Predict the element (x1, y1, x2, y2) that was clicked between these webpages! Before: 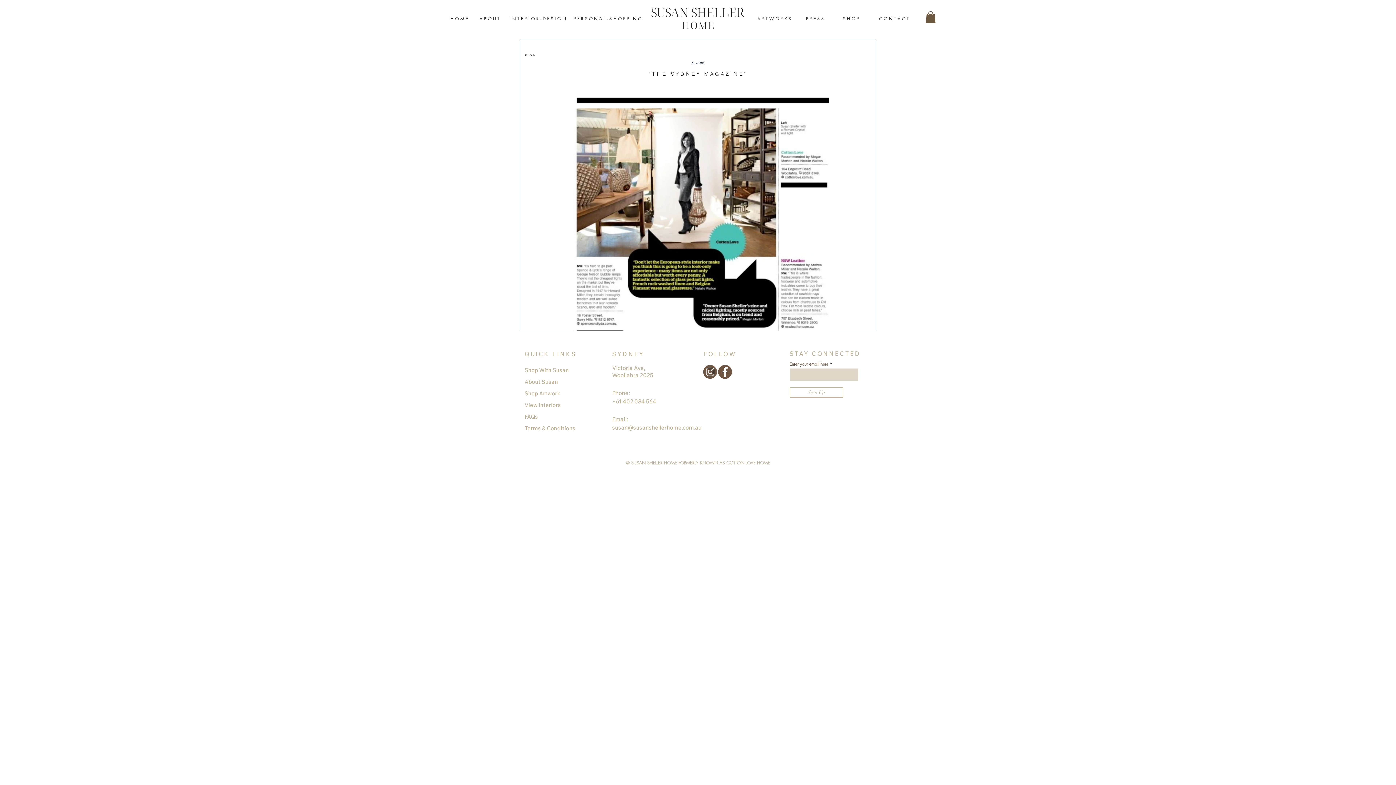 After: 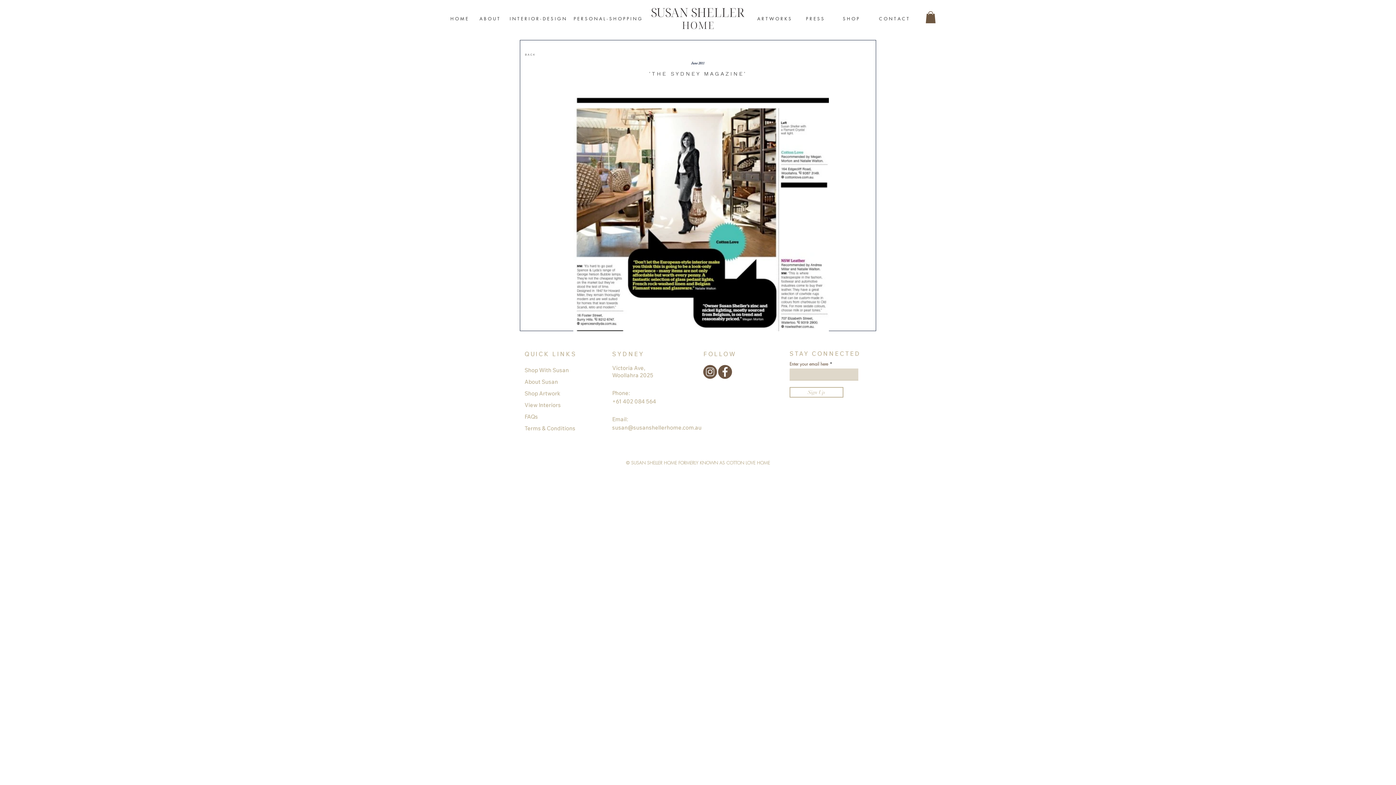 Action: bbox: (925, 11, 936, 23)